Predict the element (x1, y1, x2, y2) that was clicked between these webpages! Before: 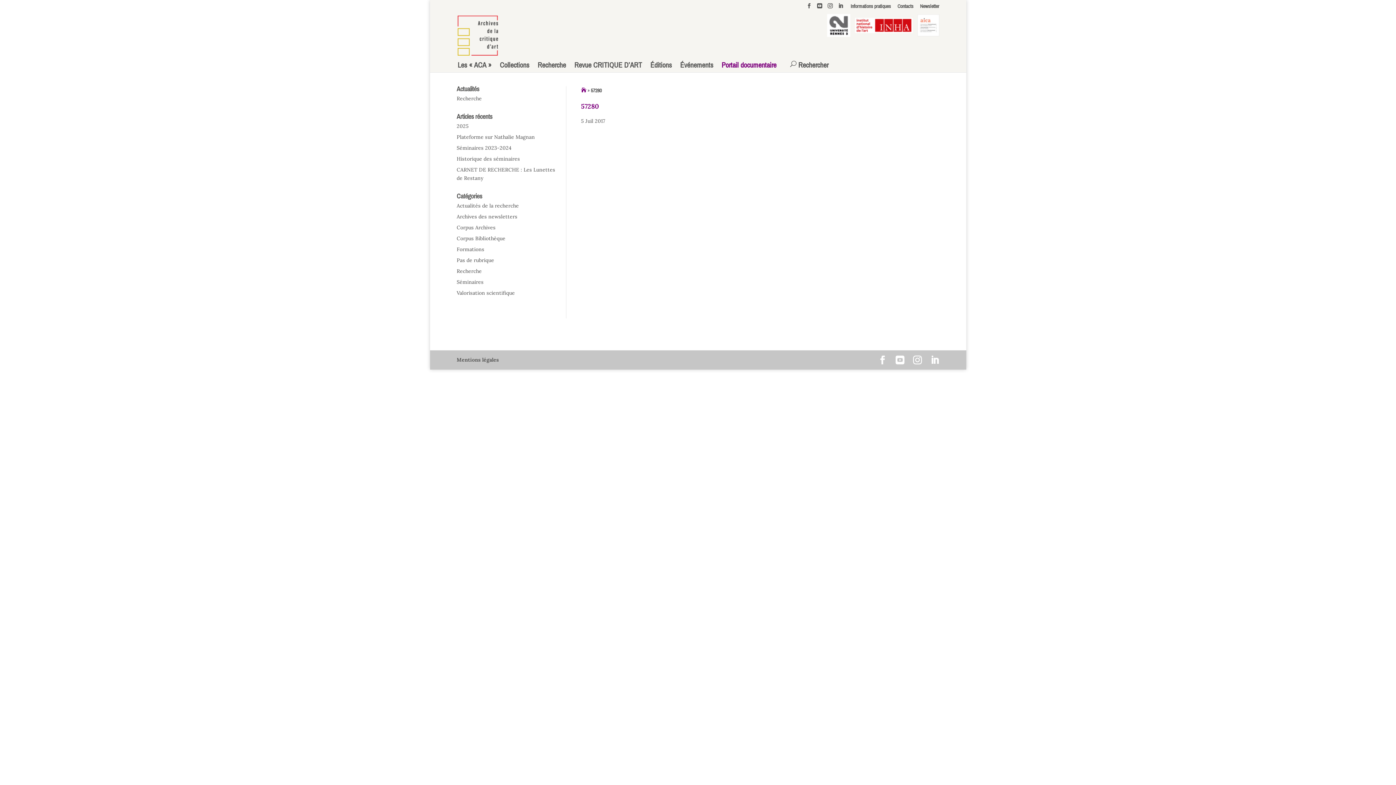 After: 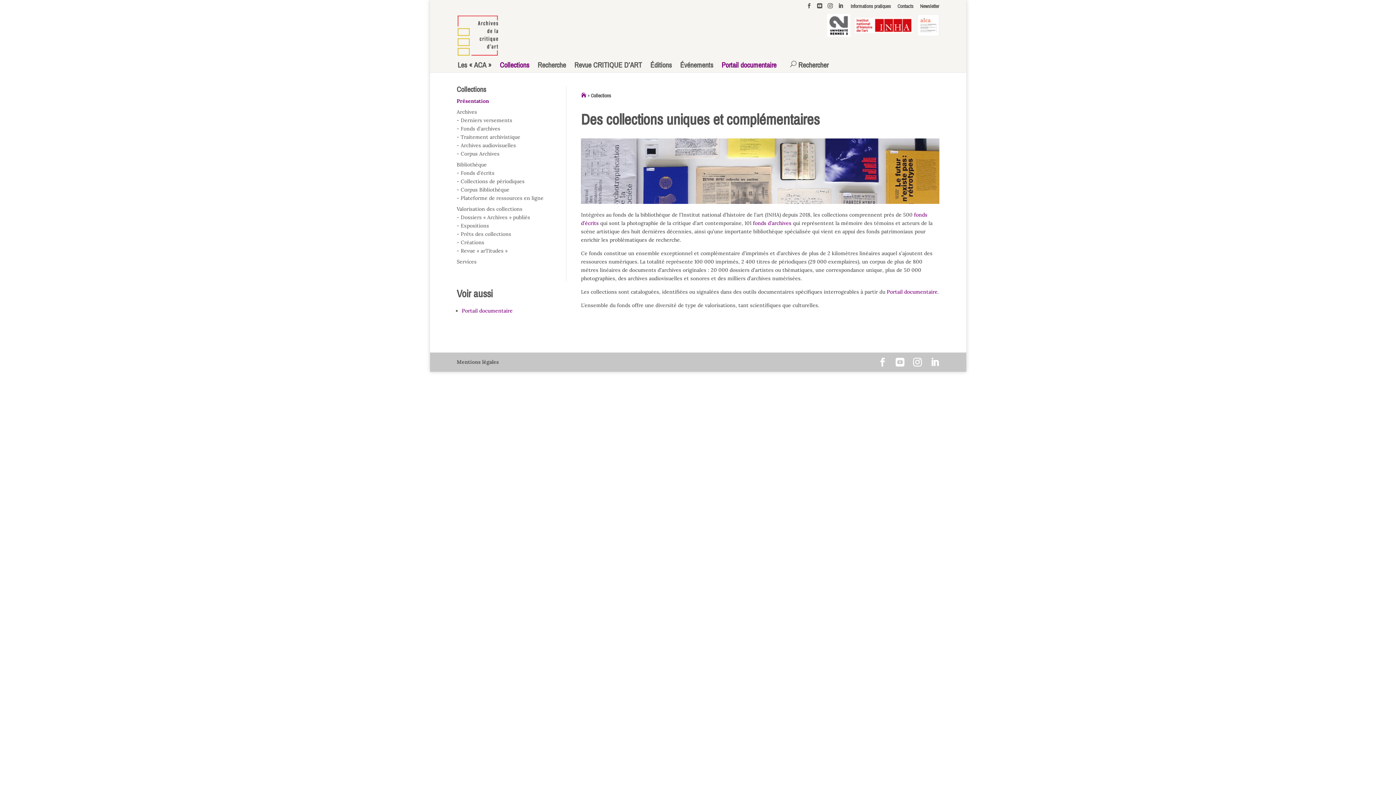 Action: label: Collections bbox: (497, 60, 532, 70)